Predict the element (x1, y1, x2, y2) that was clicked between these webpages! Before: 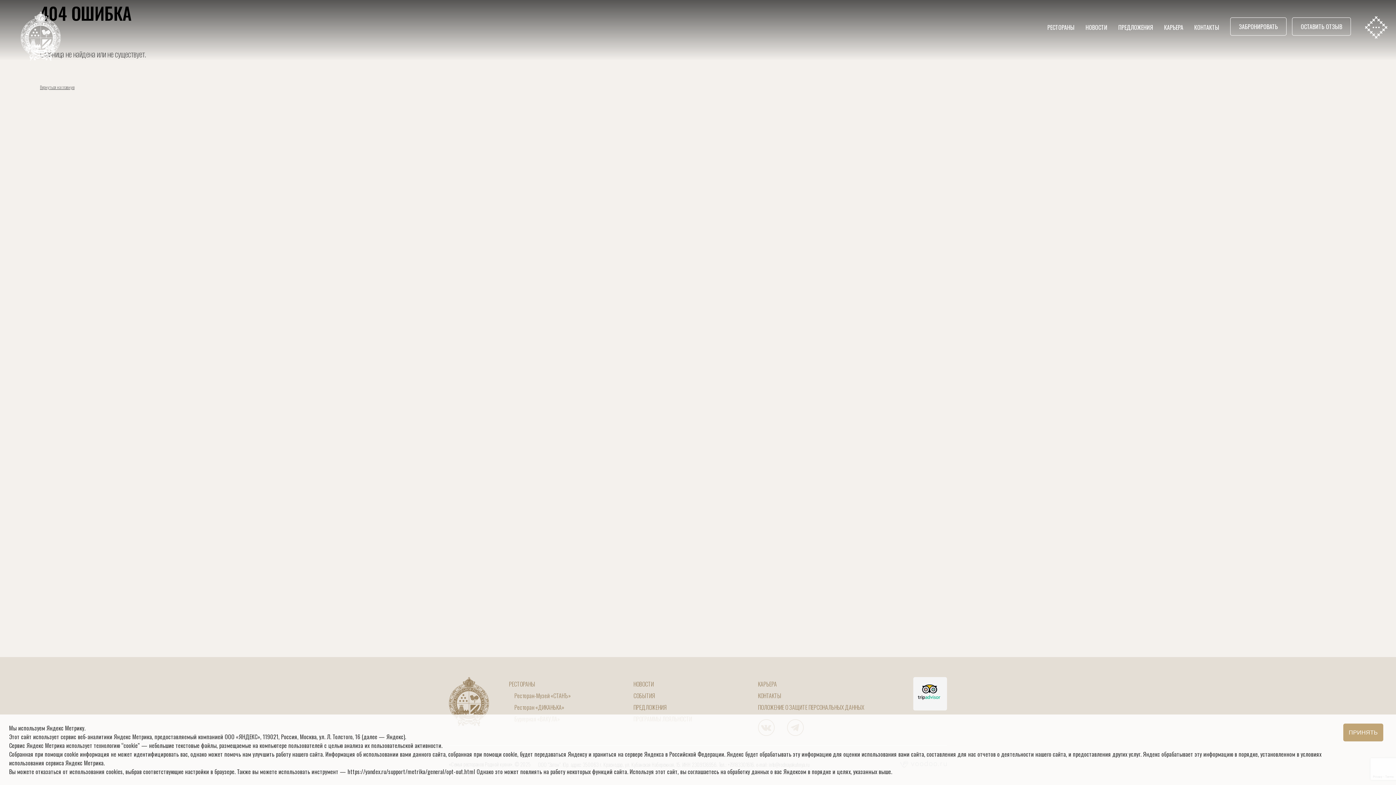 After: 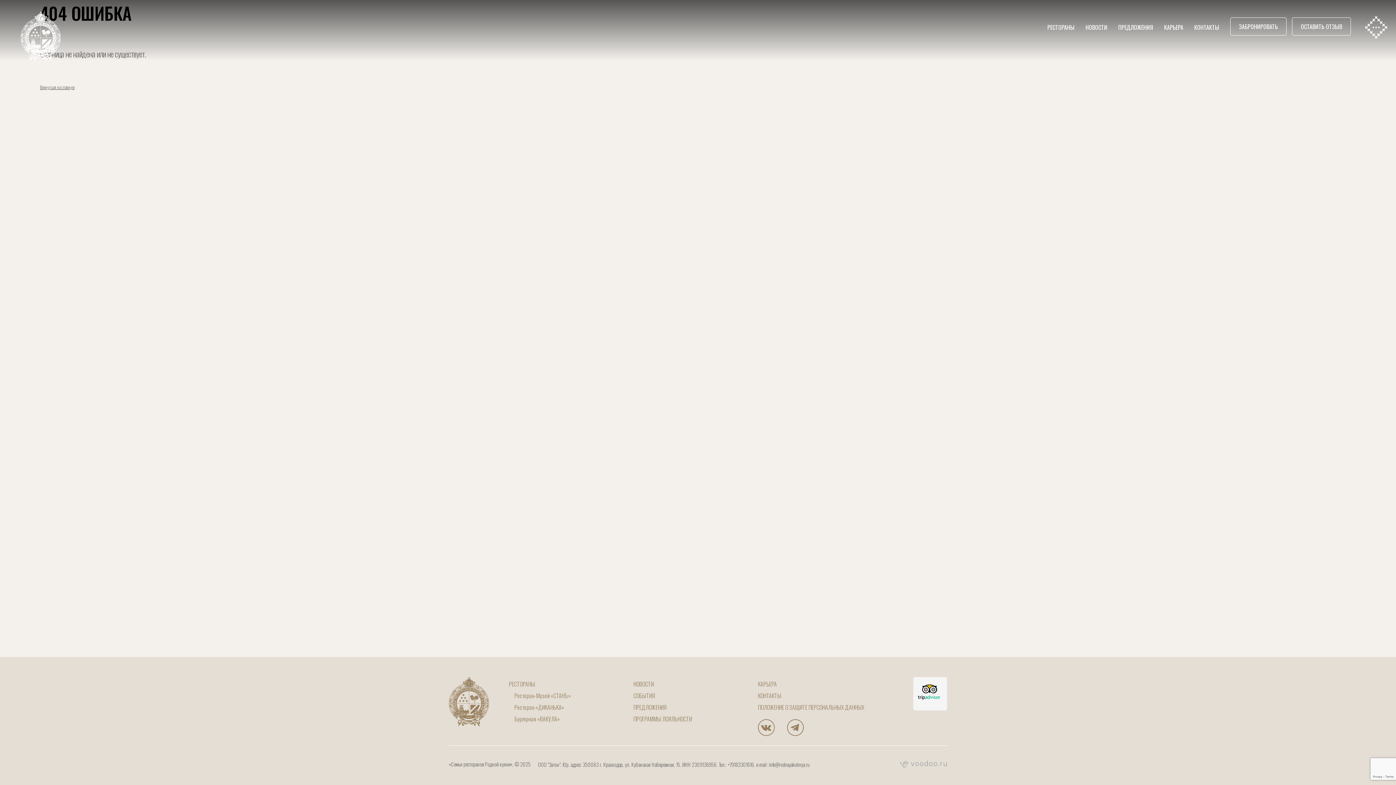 Action: bbox: (1343, 724, 1383, 741) label: ПРИНЯТЬ